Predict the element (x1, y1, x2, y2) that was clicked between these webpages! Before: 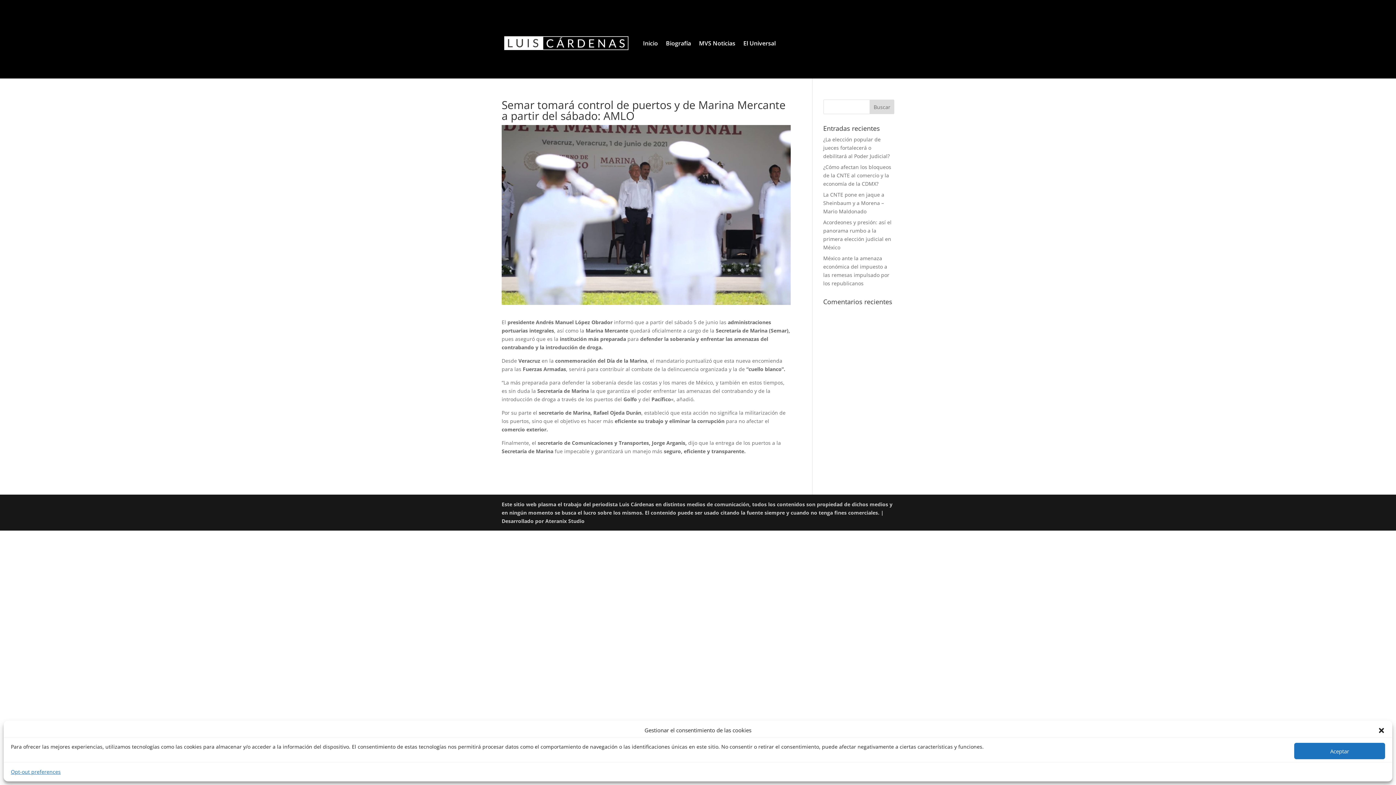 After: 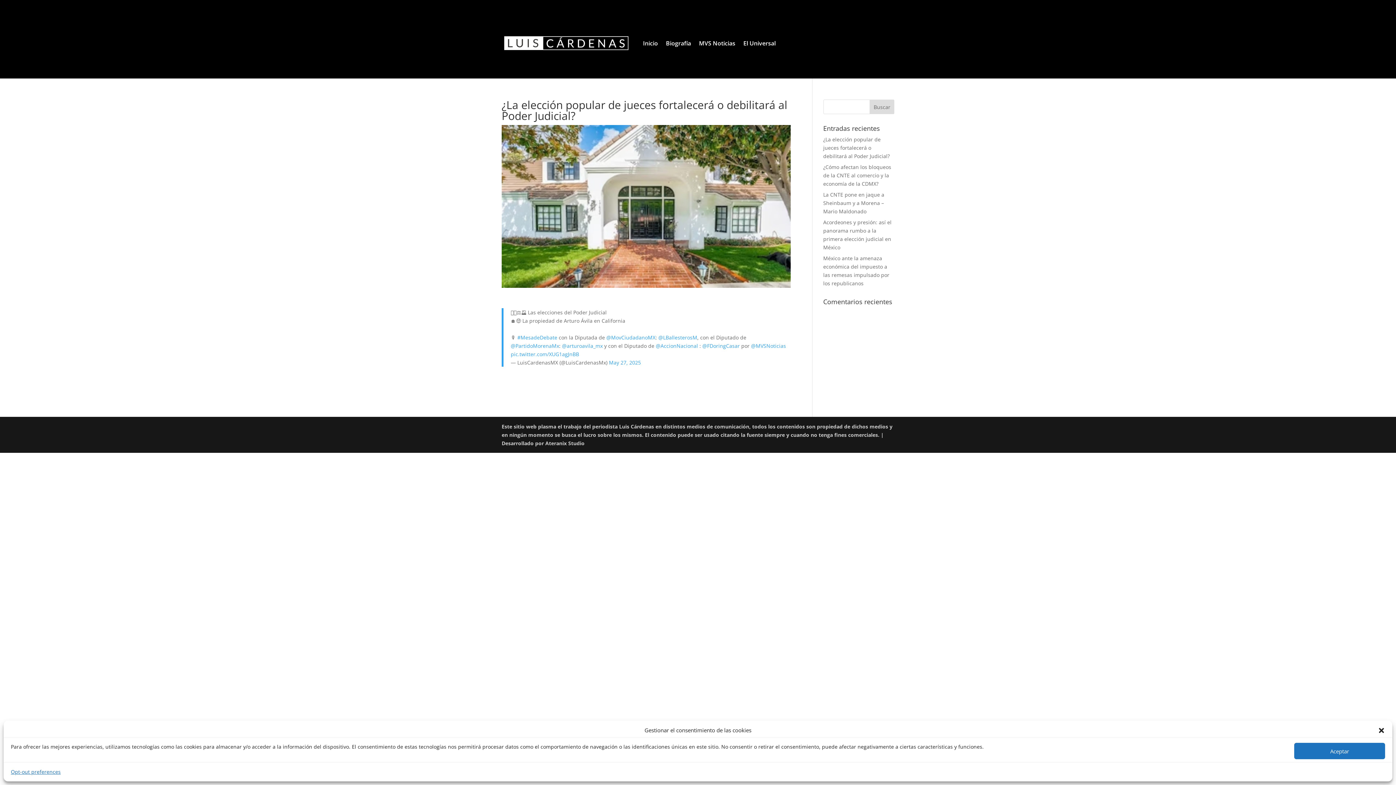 Action: label: ¿La elección popular de jueces fortalecerá o debilitará al Poder Judicial? bbox: (823, 136, 890, 159)